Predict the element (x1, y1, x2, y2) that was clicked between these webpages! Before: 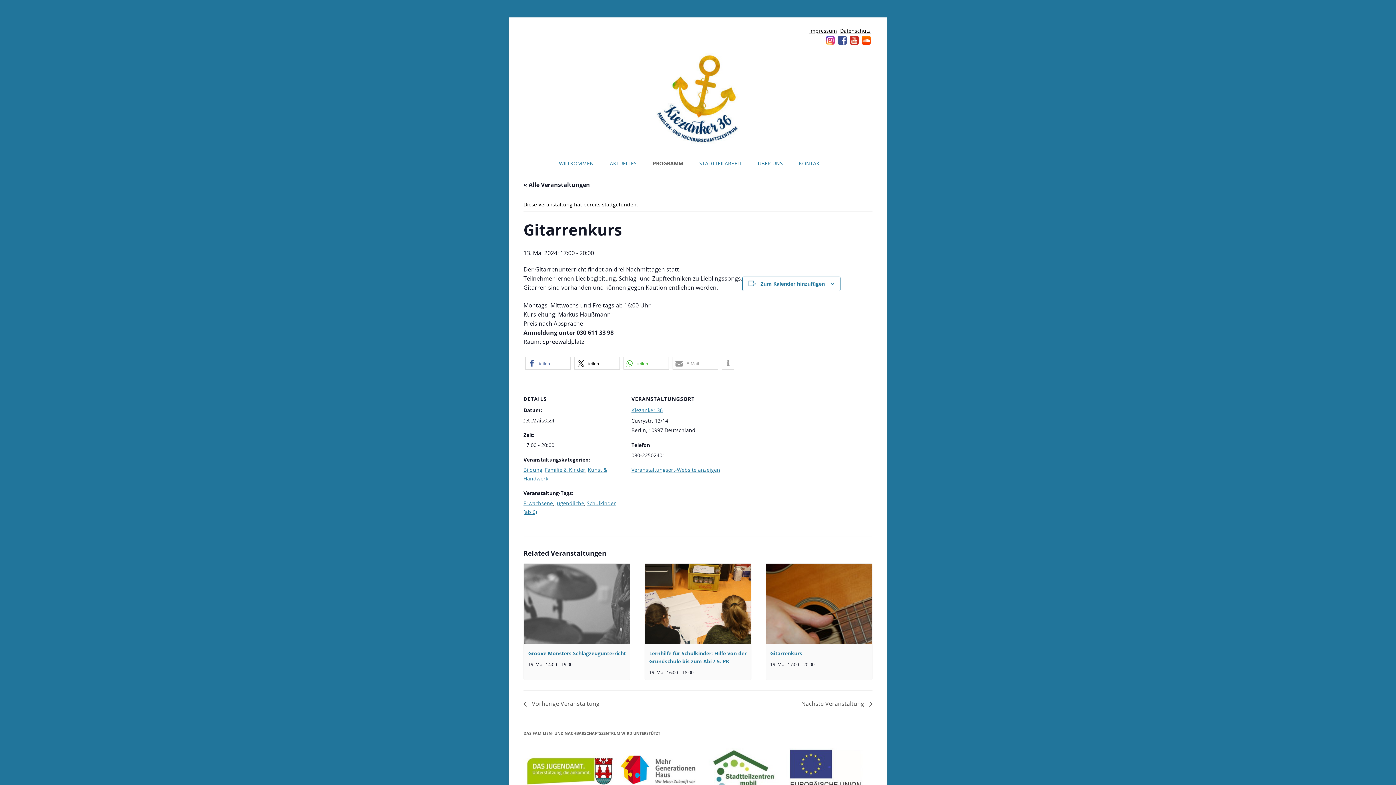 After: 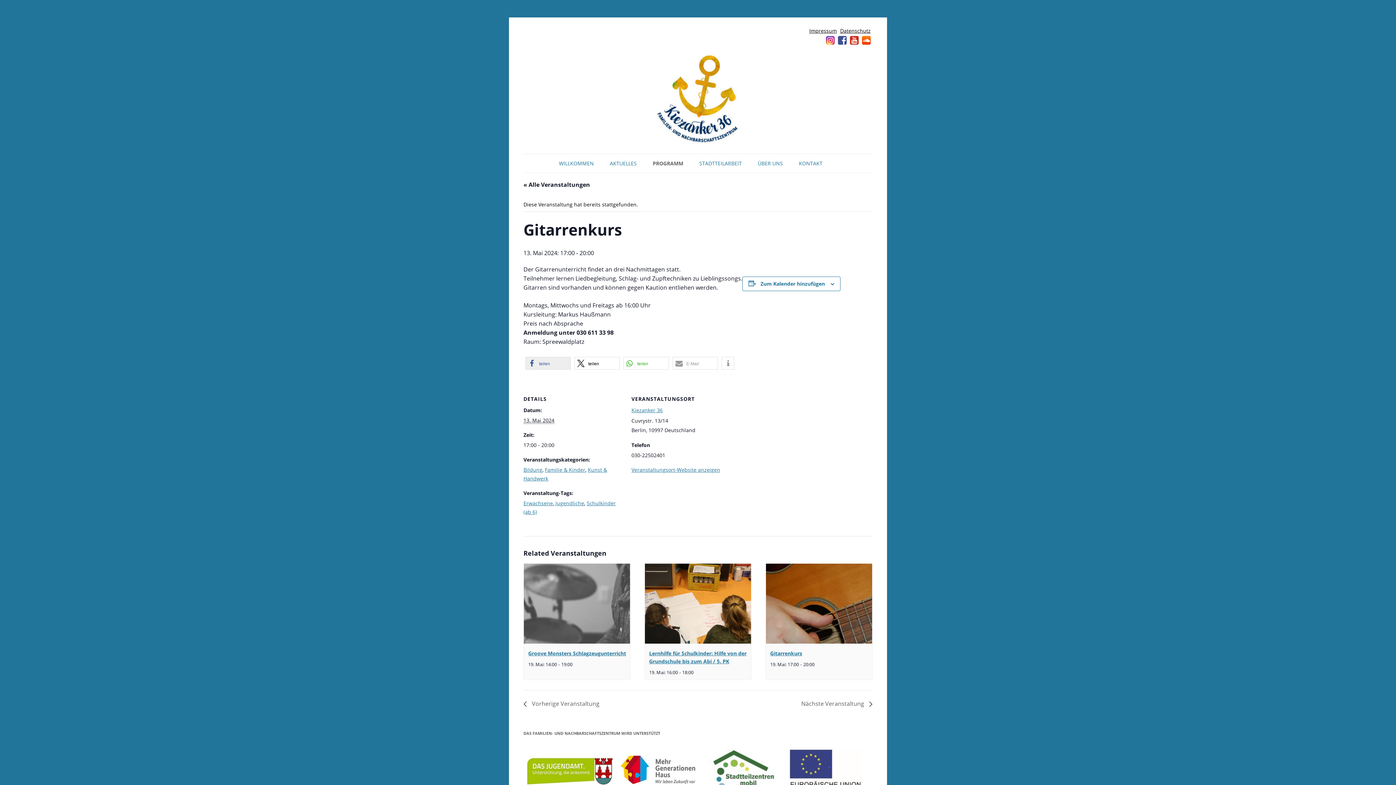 Action: label: Bei Facebook teilen bbox: (525, 356, 570, 369)